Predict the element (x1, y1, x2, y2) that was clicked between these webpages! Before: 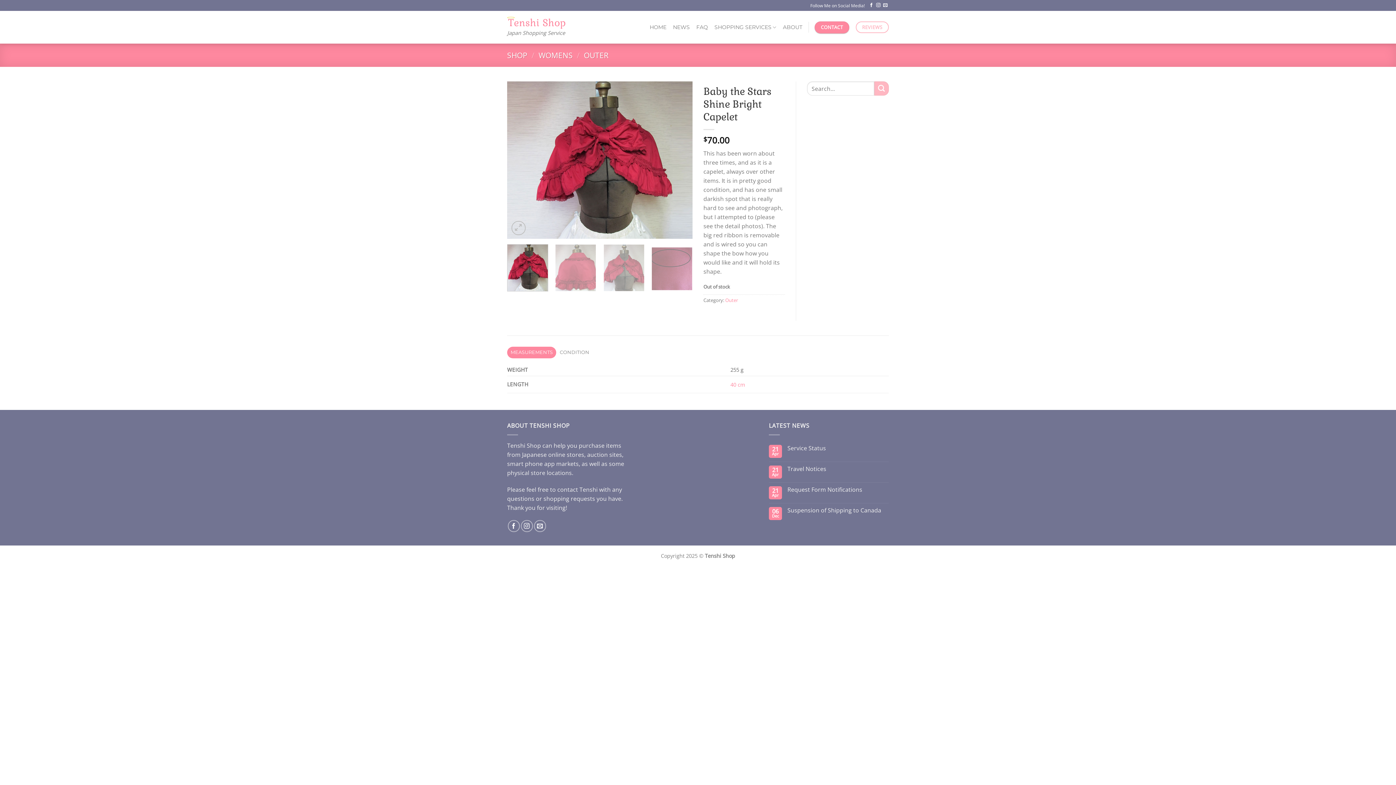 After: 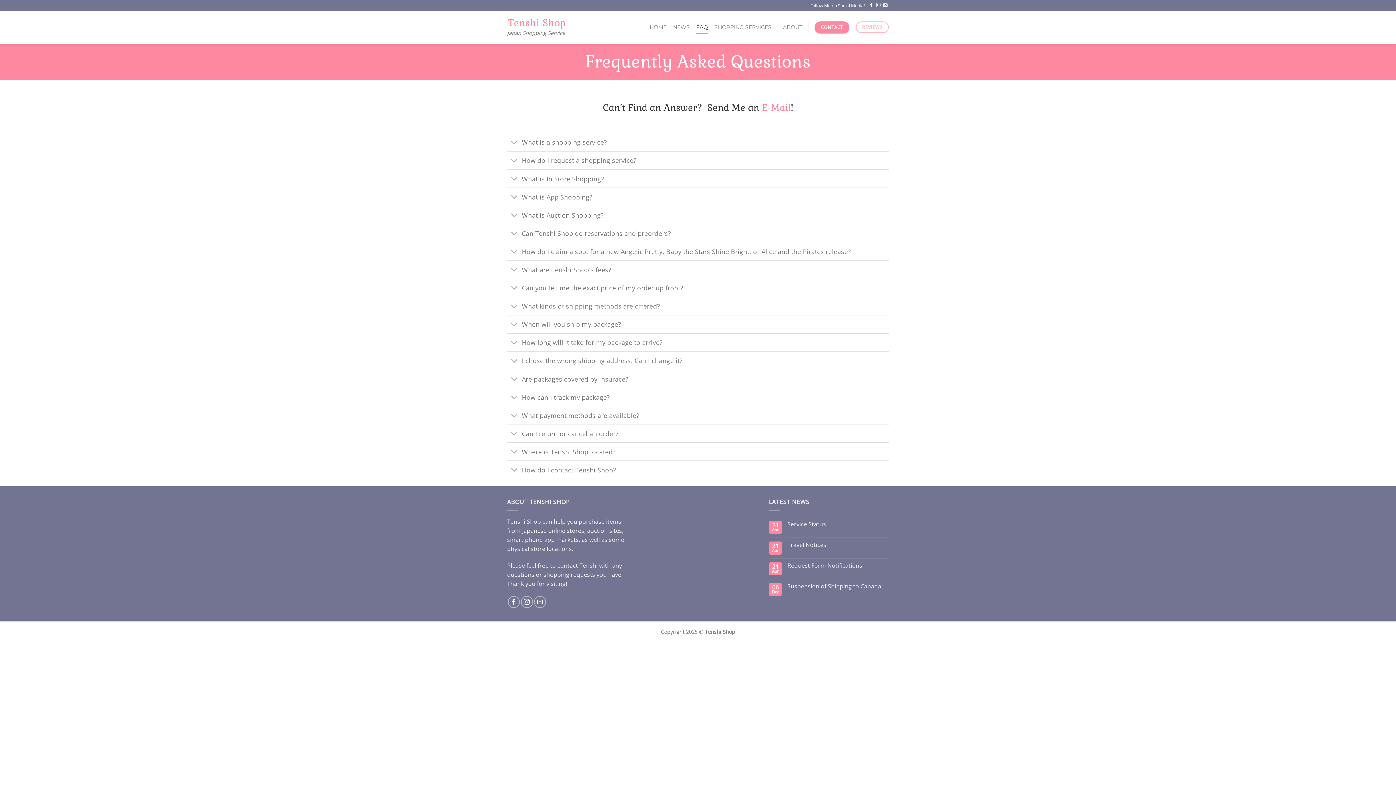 Action: bbox: (696, 20, 708, 33) label: FAQ